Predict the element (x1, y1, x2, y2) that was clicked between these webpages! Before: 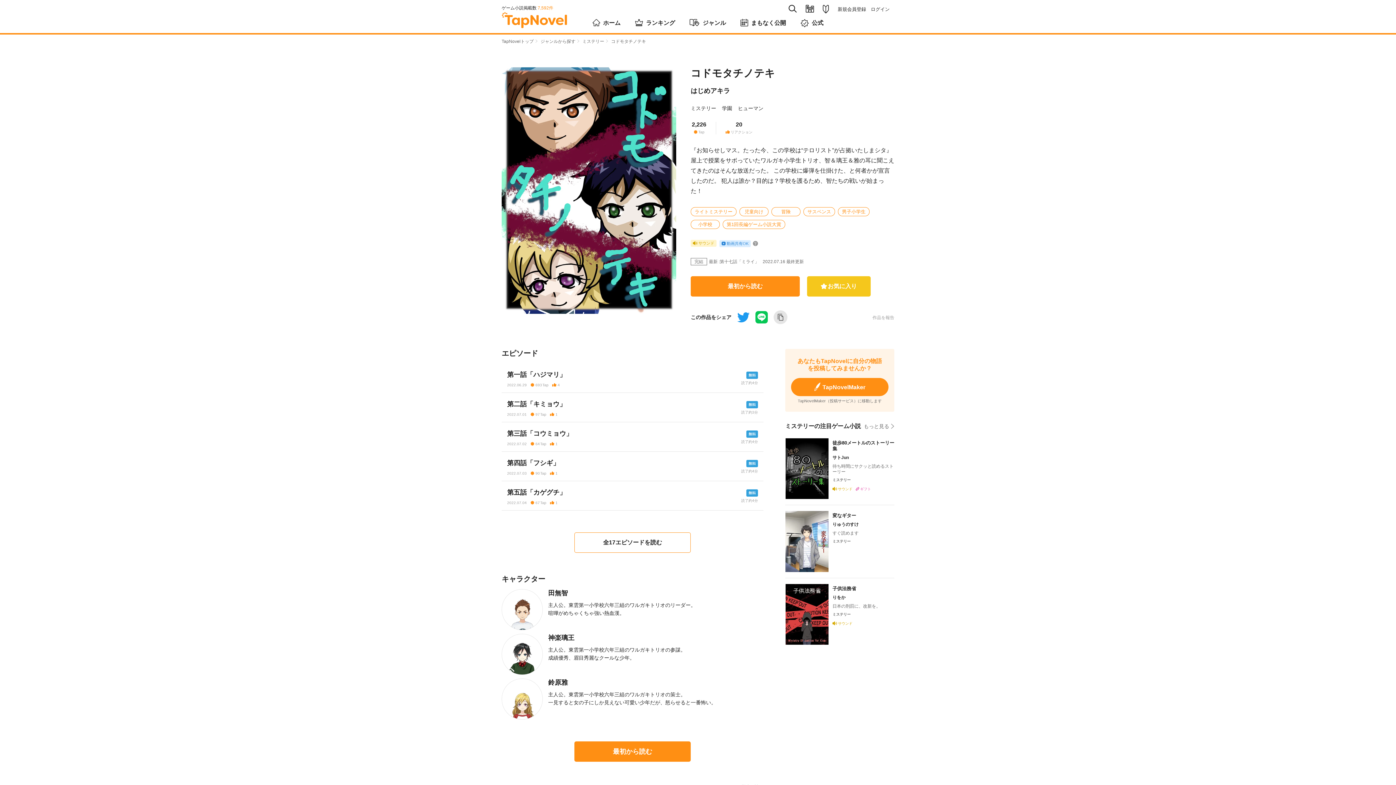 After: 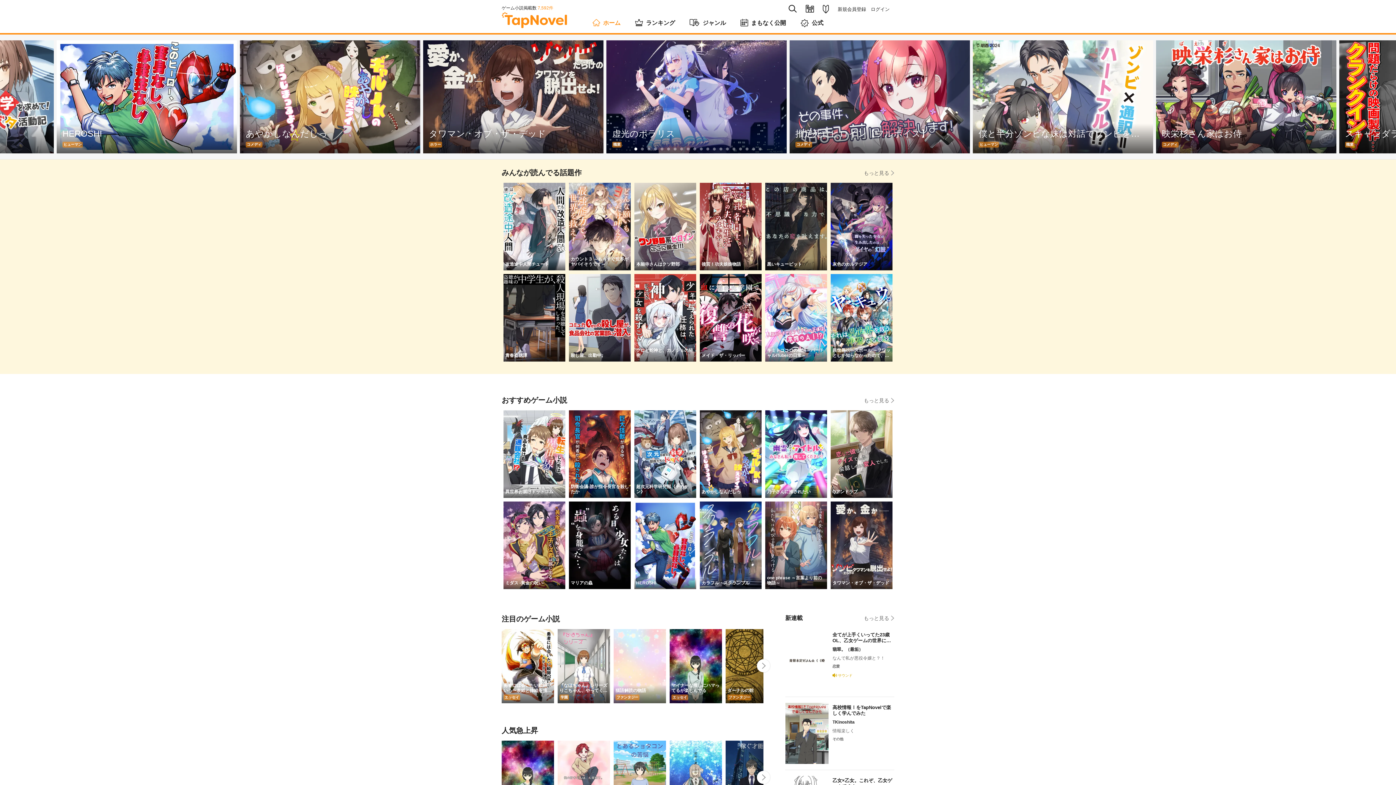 Action: bbox: (501, 38, 533, 44) label: TapNovelトップ